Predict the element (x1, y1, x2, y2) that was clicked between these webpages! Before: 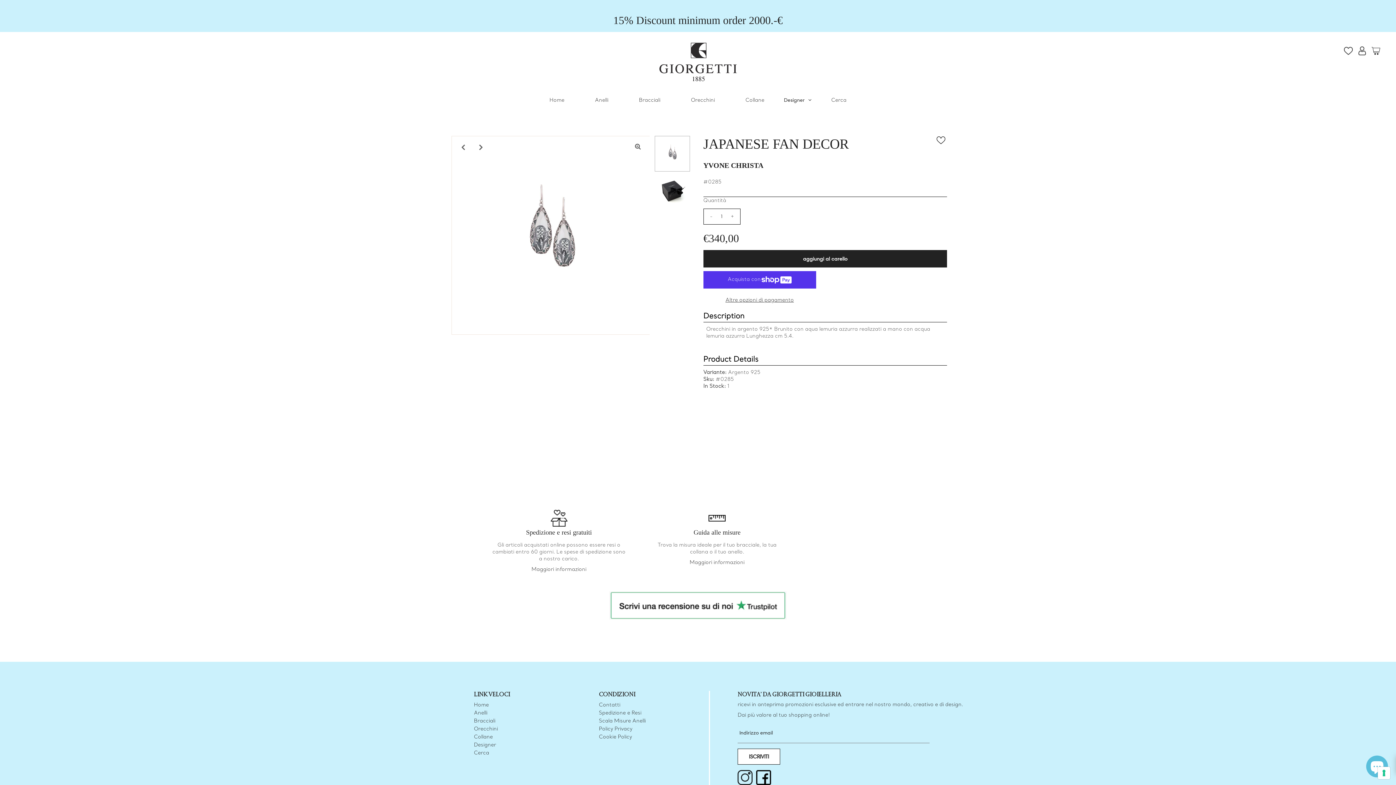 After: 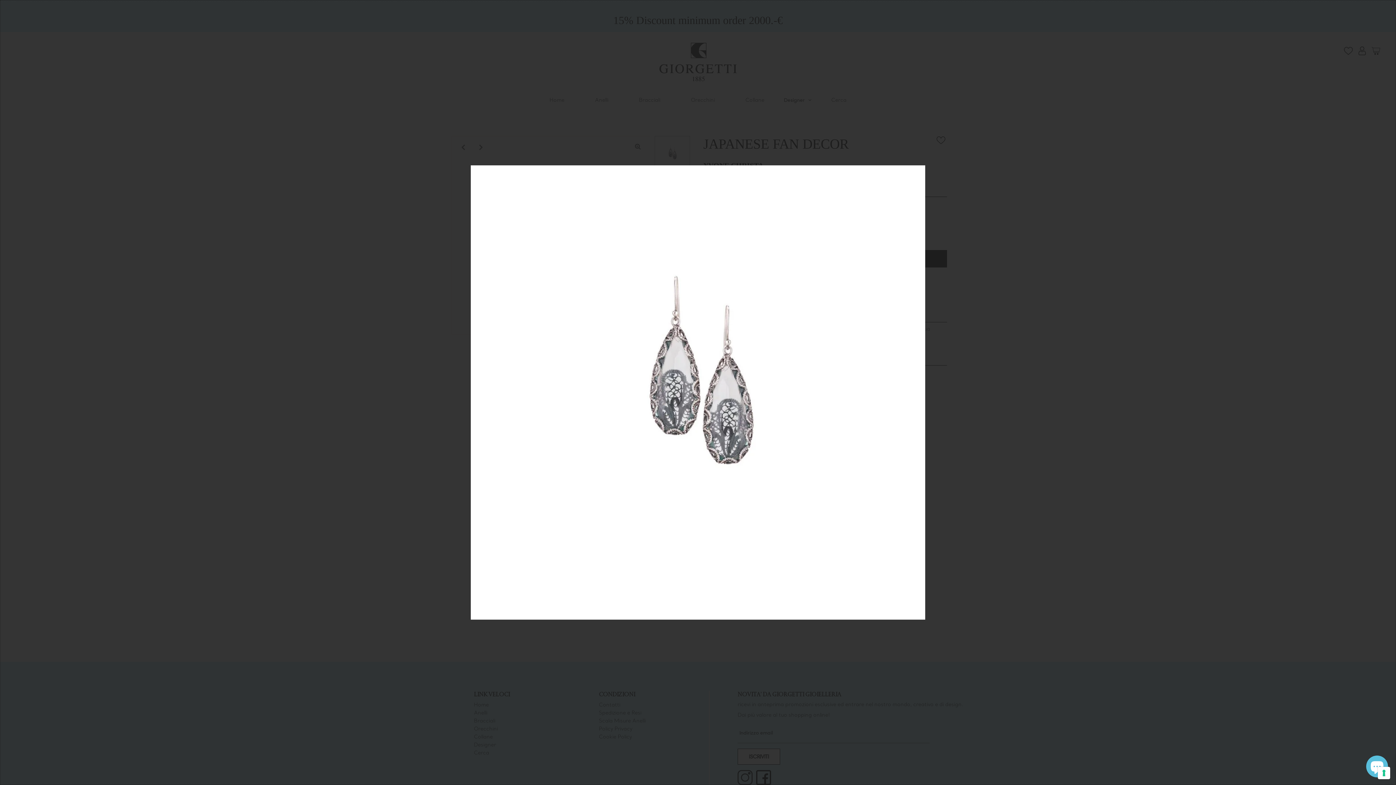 Action: bbox: (630, 139, 646, 155)